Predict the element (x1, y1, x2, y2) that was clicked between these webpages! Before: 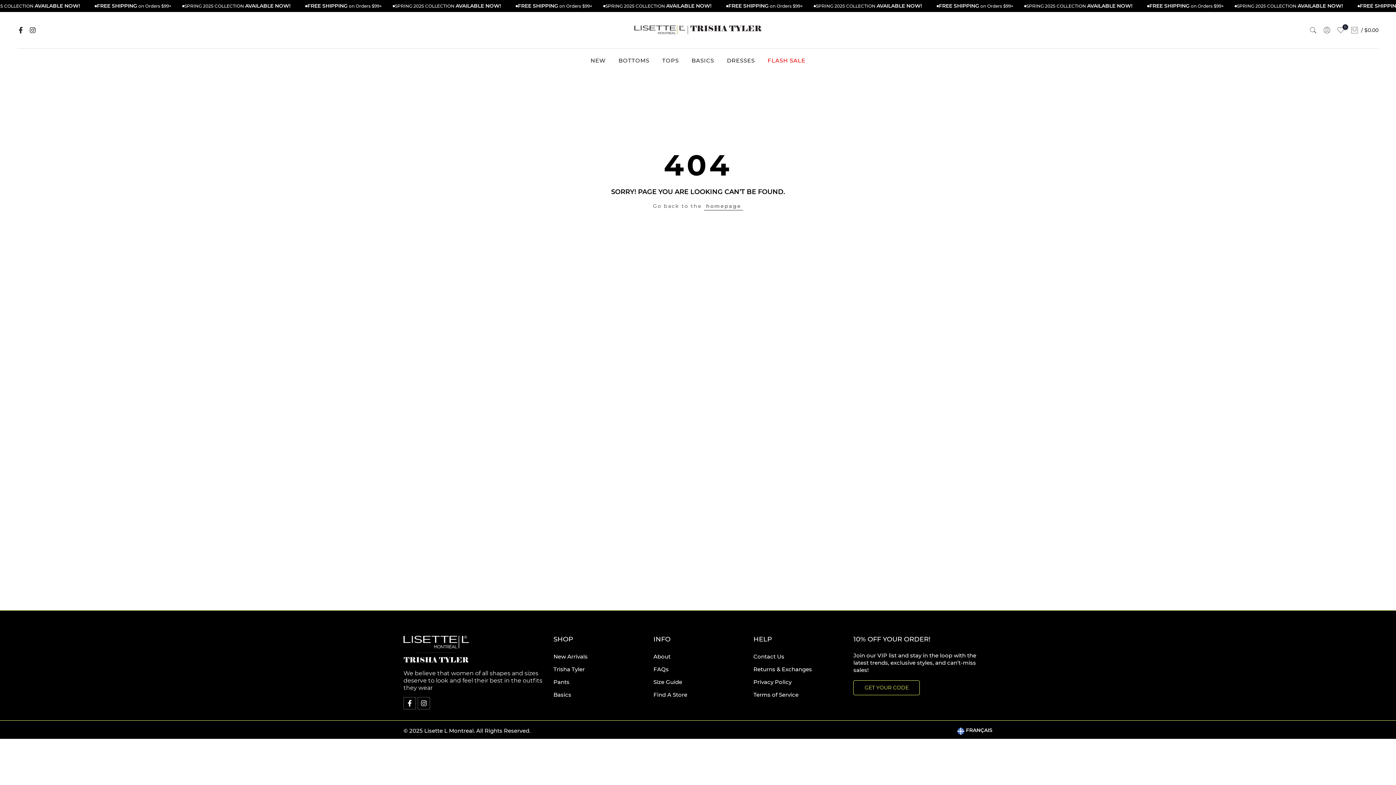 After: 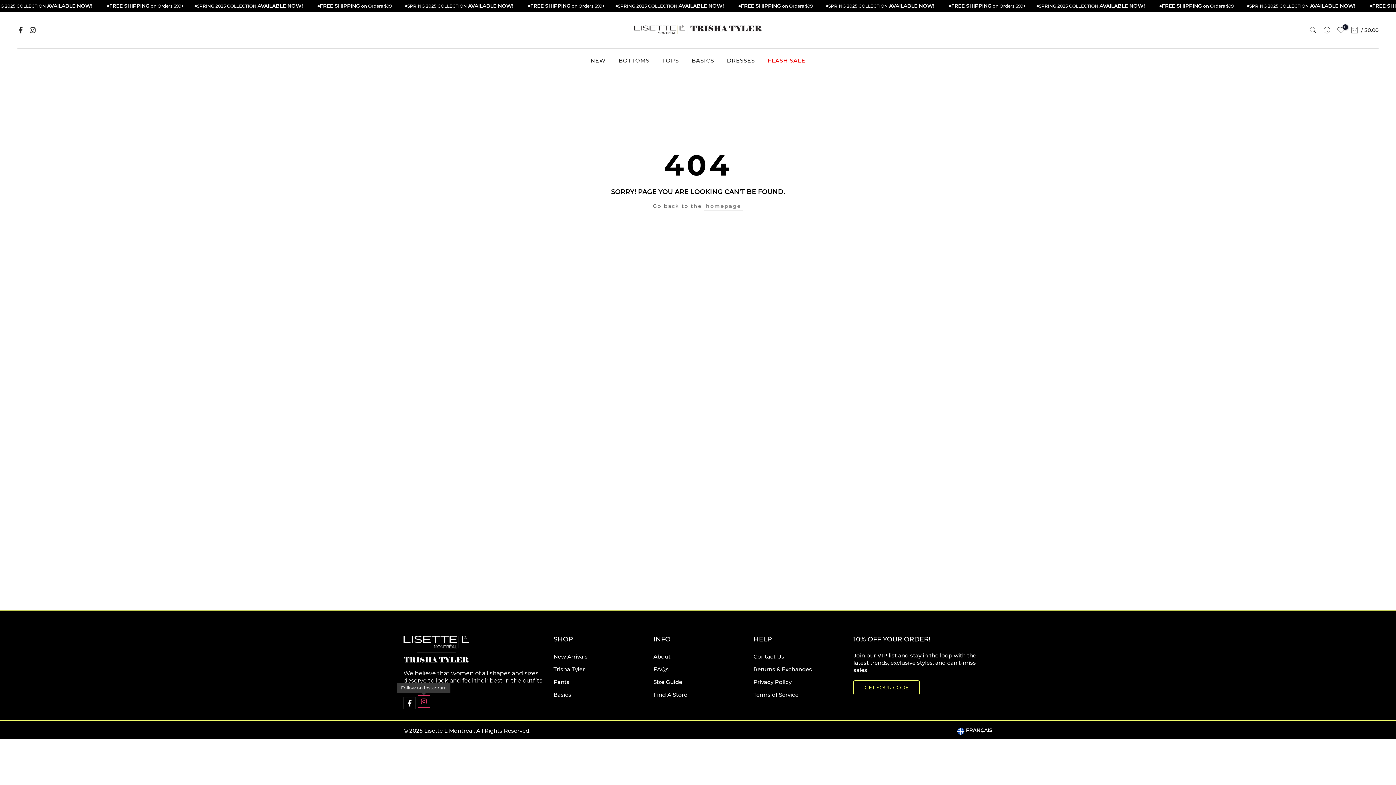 Action: bbox: (417, 697, 430, 709)